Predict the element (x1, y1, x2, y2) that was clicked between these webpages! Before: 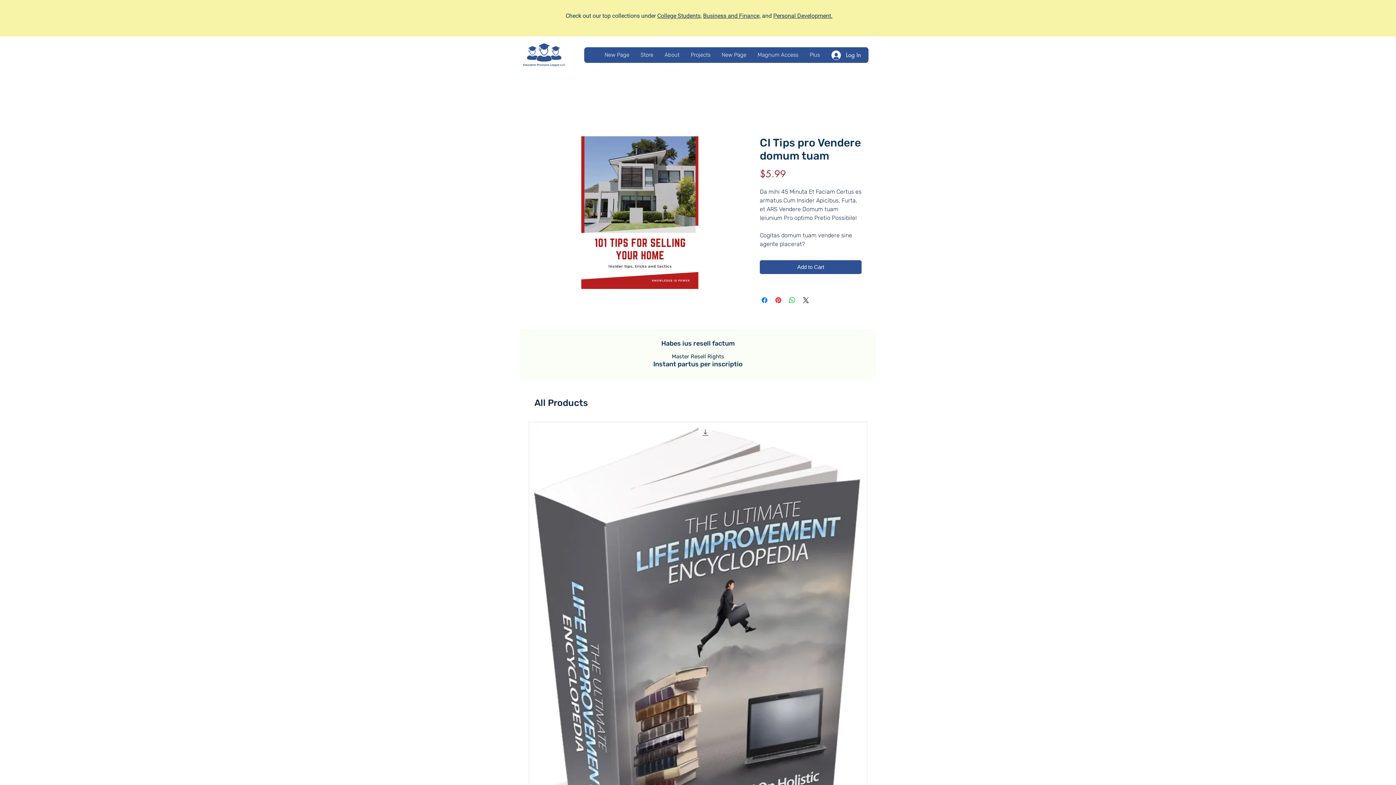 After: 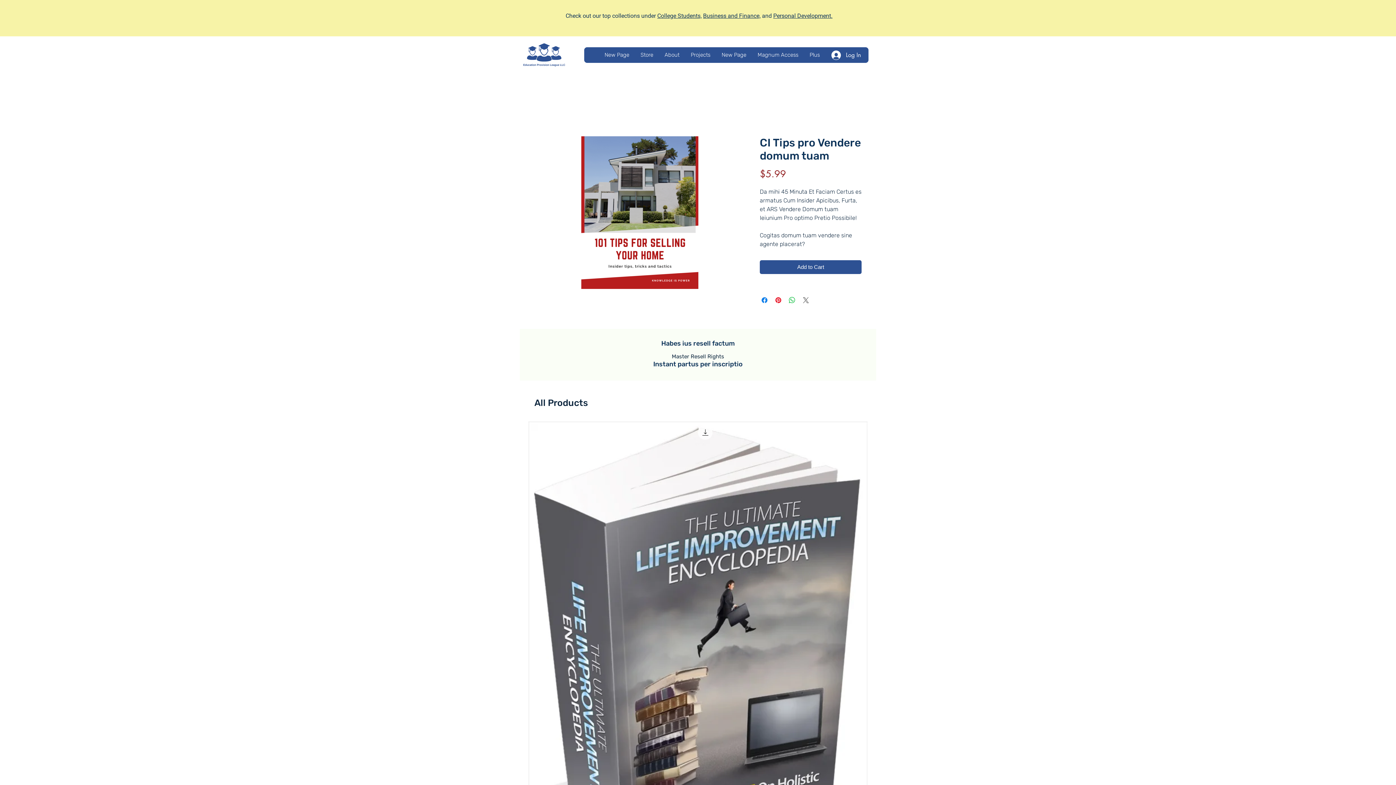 Action: bbox: (801, 296, 810, 304) label: Share on X